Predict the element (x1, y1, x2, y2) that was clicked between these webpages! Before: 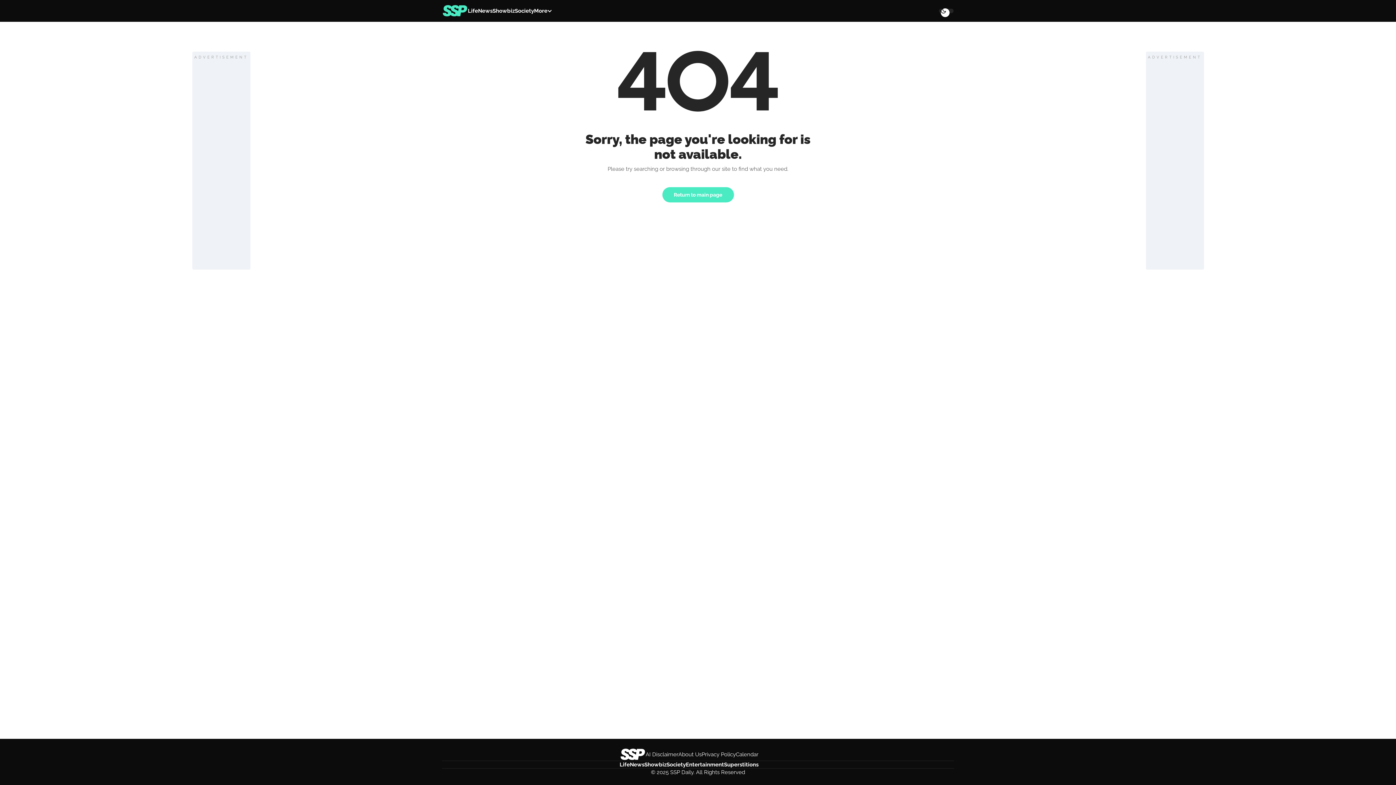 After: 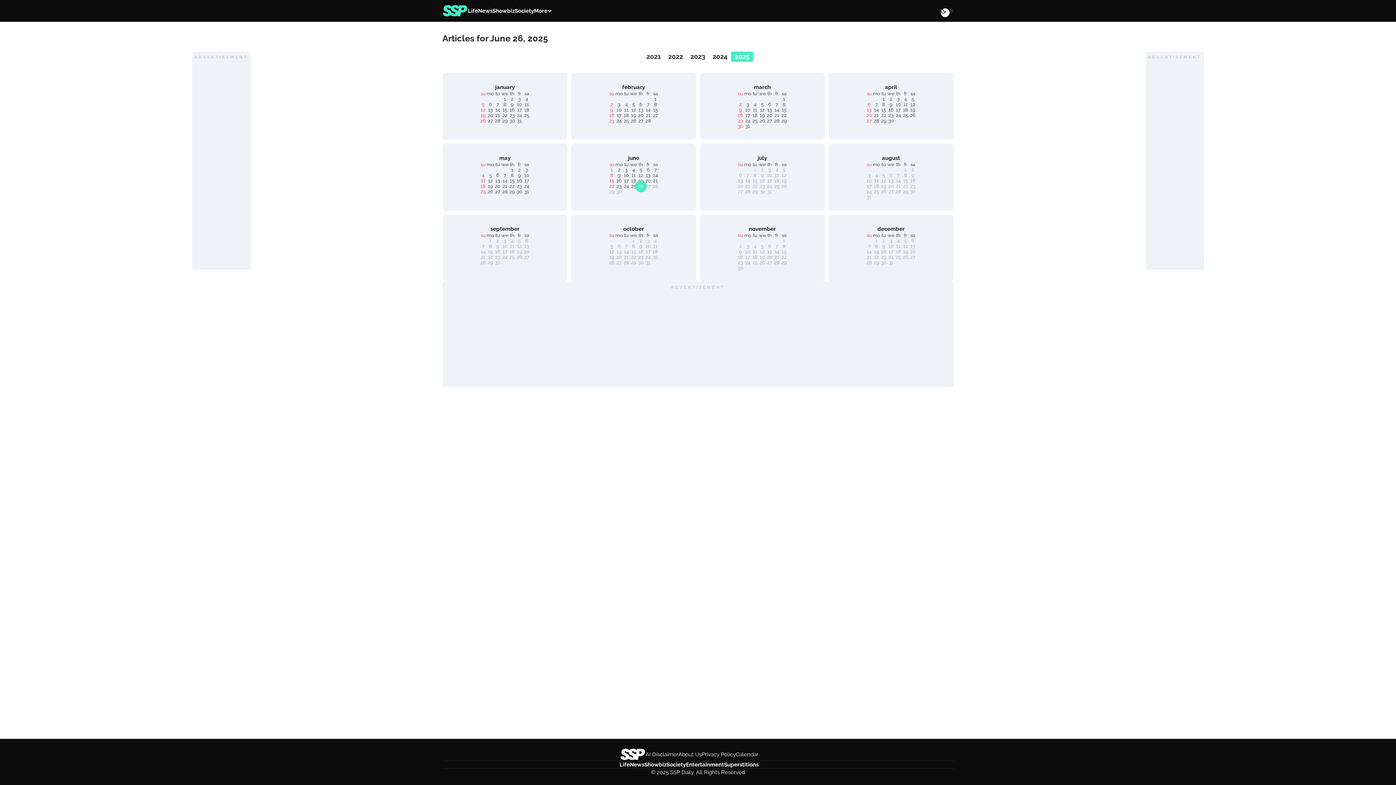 Action: label: Calendar bbox: (736, 751, 758, 758)